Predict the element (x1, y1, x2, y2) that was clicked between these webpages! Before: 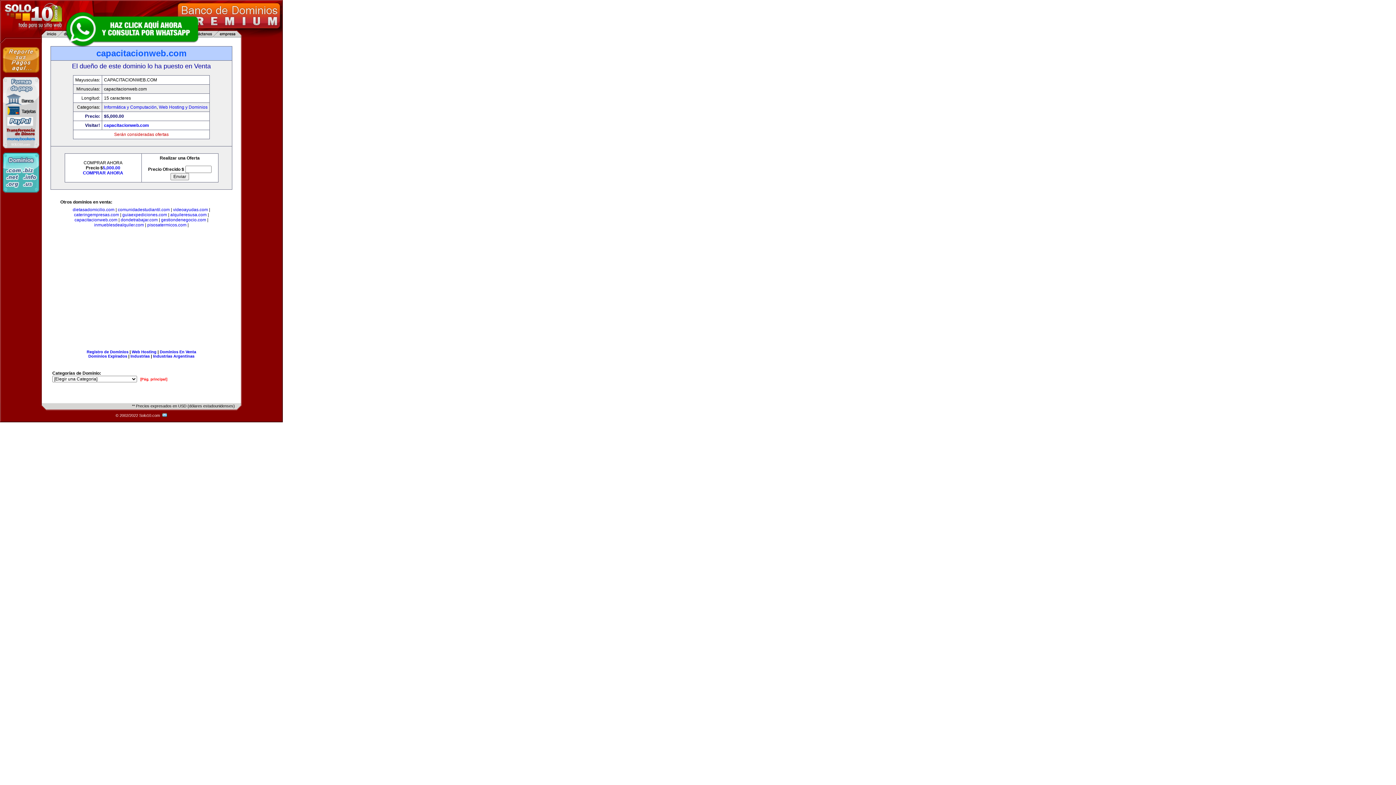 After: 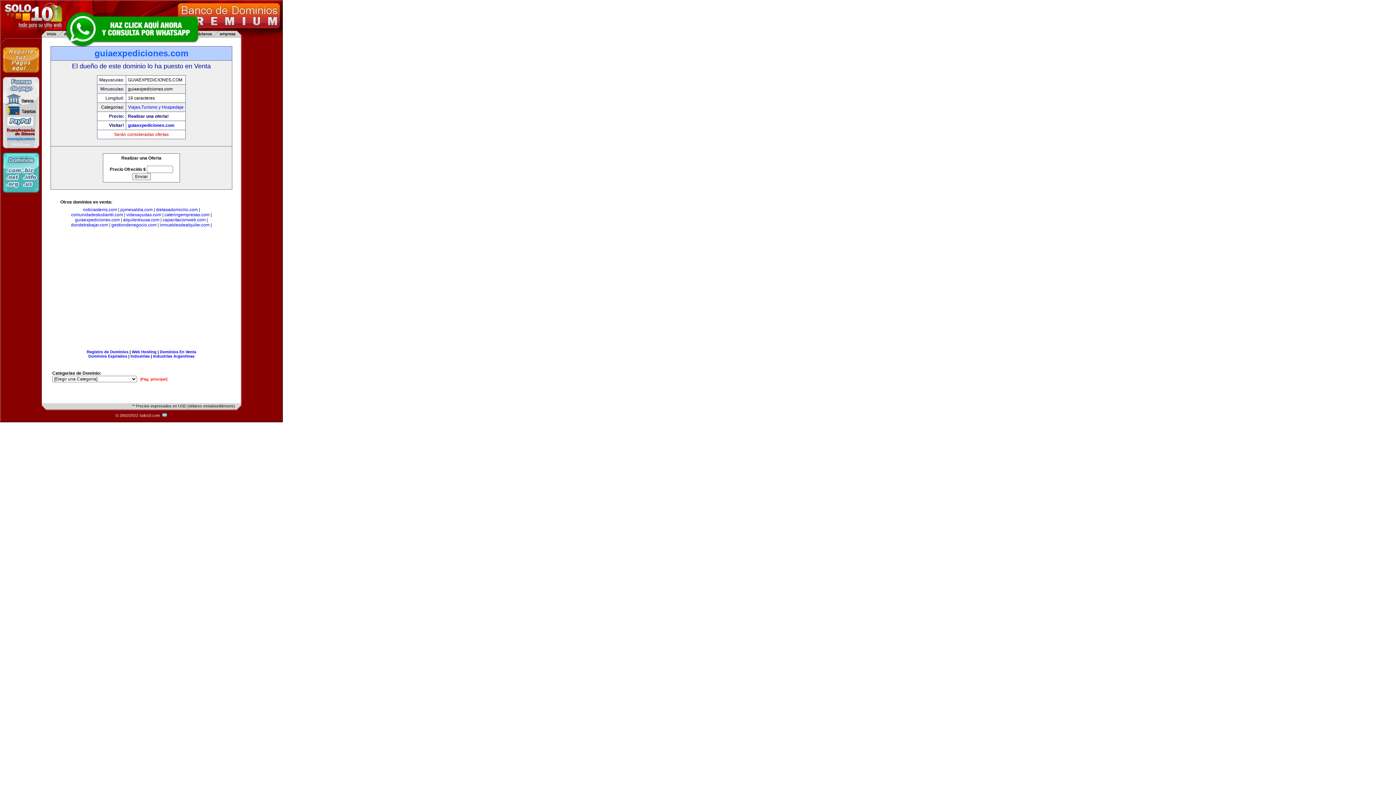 Action: label: guiaexpediciones.com bbox: (122, 212, 167, 217)